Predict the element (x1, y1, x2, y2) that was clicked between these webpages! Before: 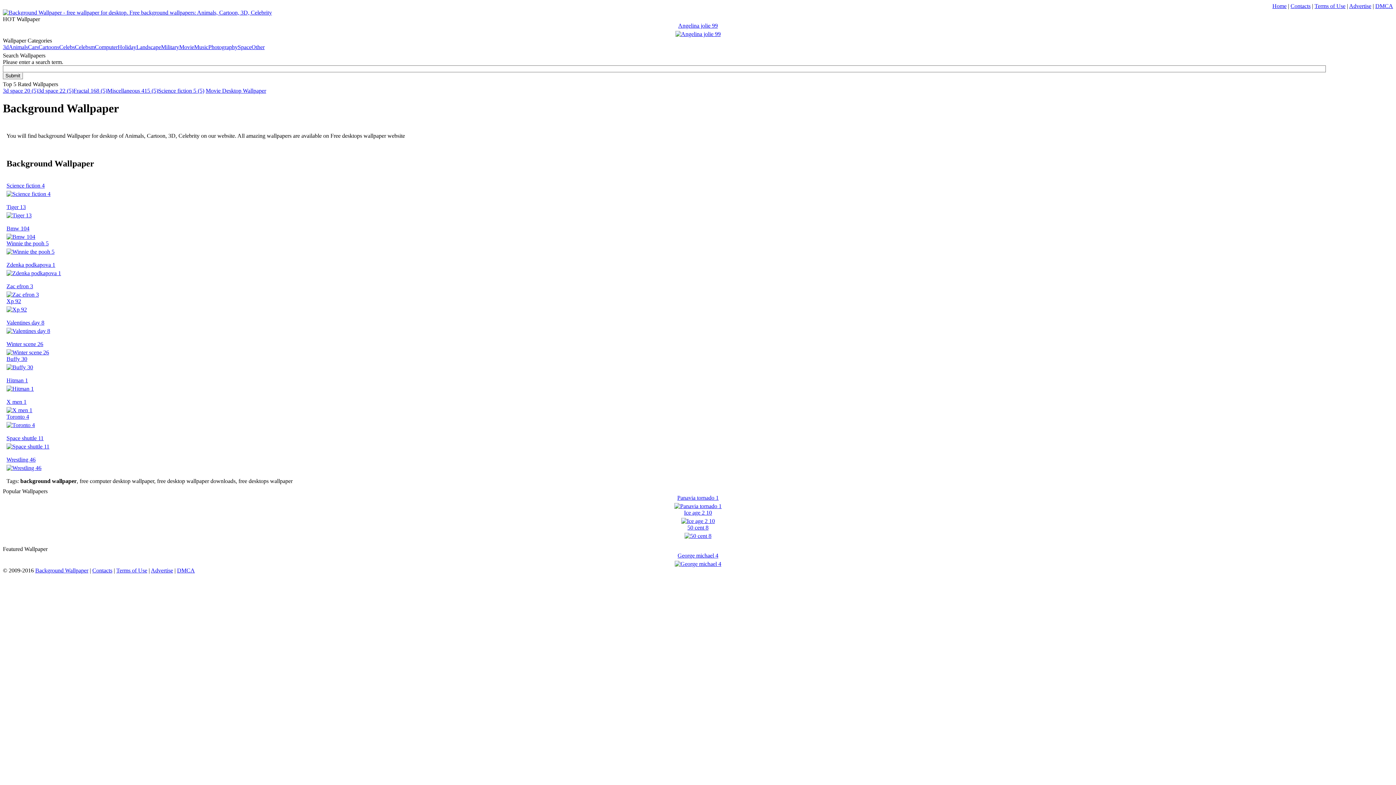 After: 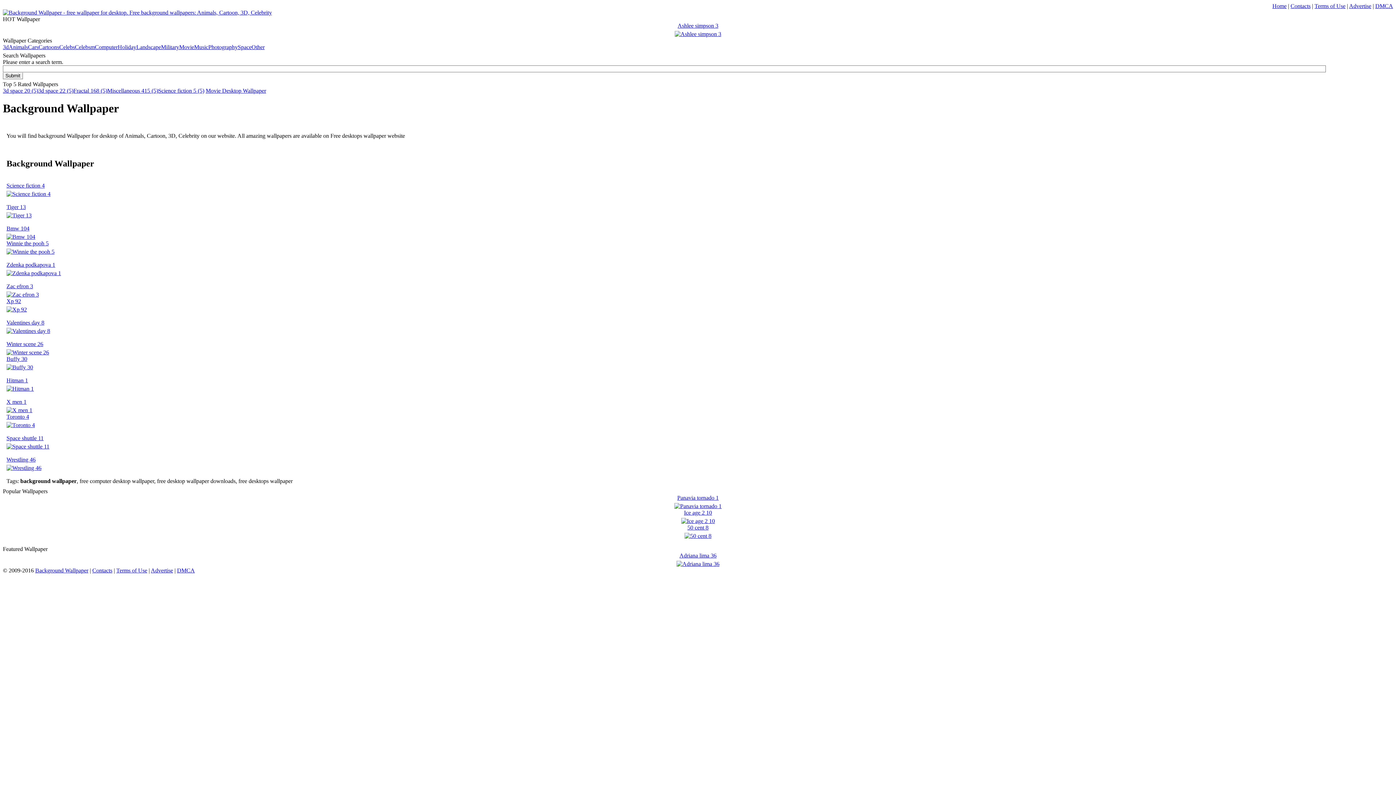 Action: bbox: (2, 44, 8, 50) label: 3d